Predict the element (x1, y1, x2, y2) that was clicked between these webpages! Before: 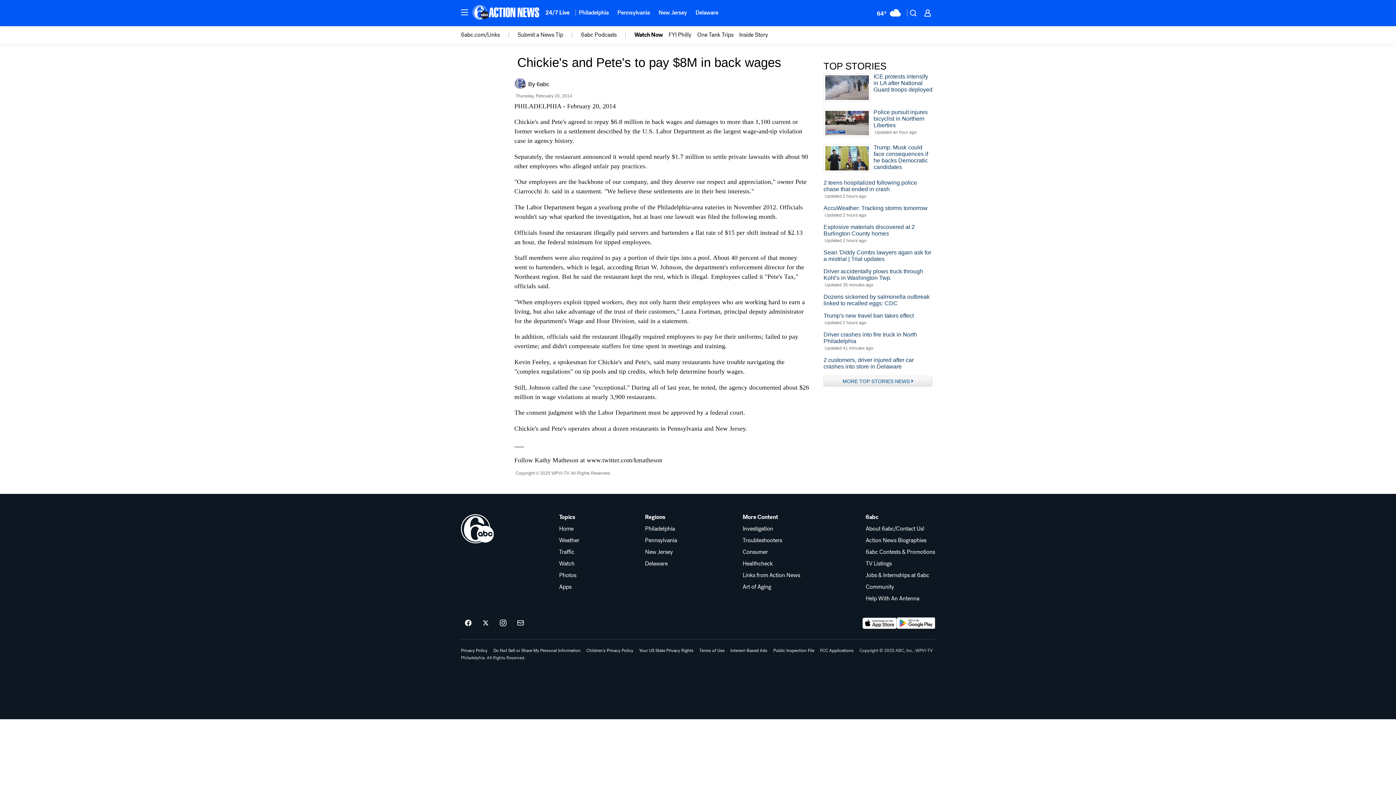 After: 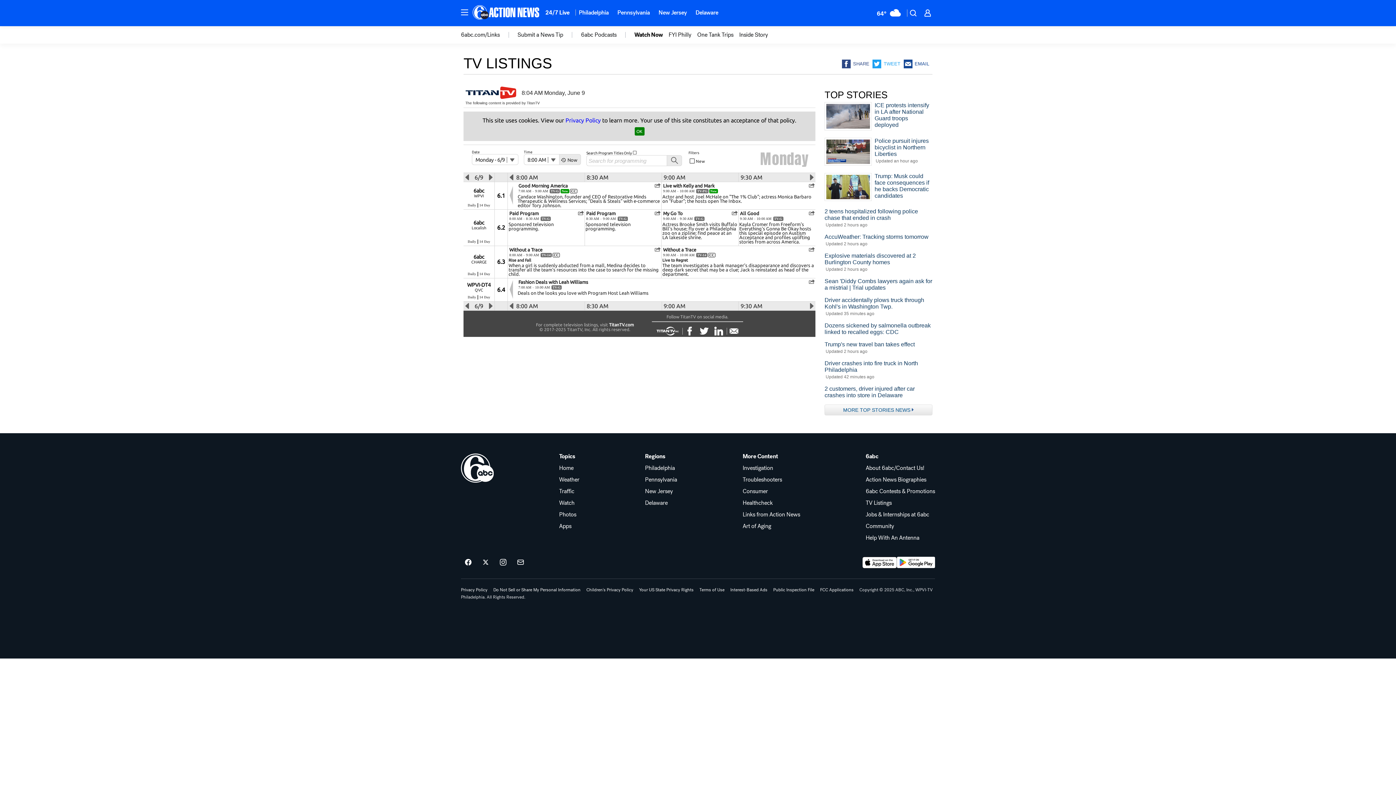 Action: bbox: (865, 561, 935, 566) label: TV Listings